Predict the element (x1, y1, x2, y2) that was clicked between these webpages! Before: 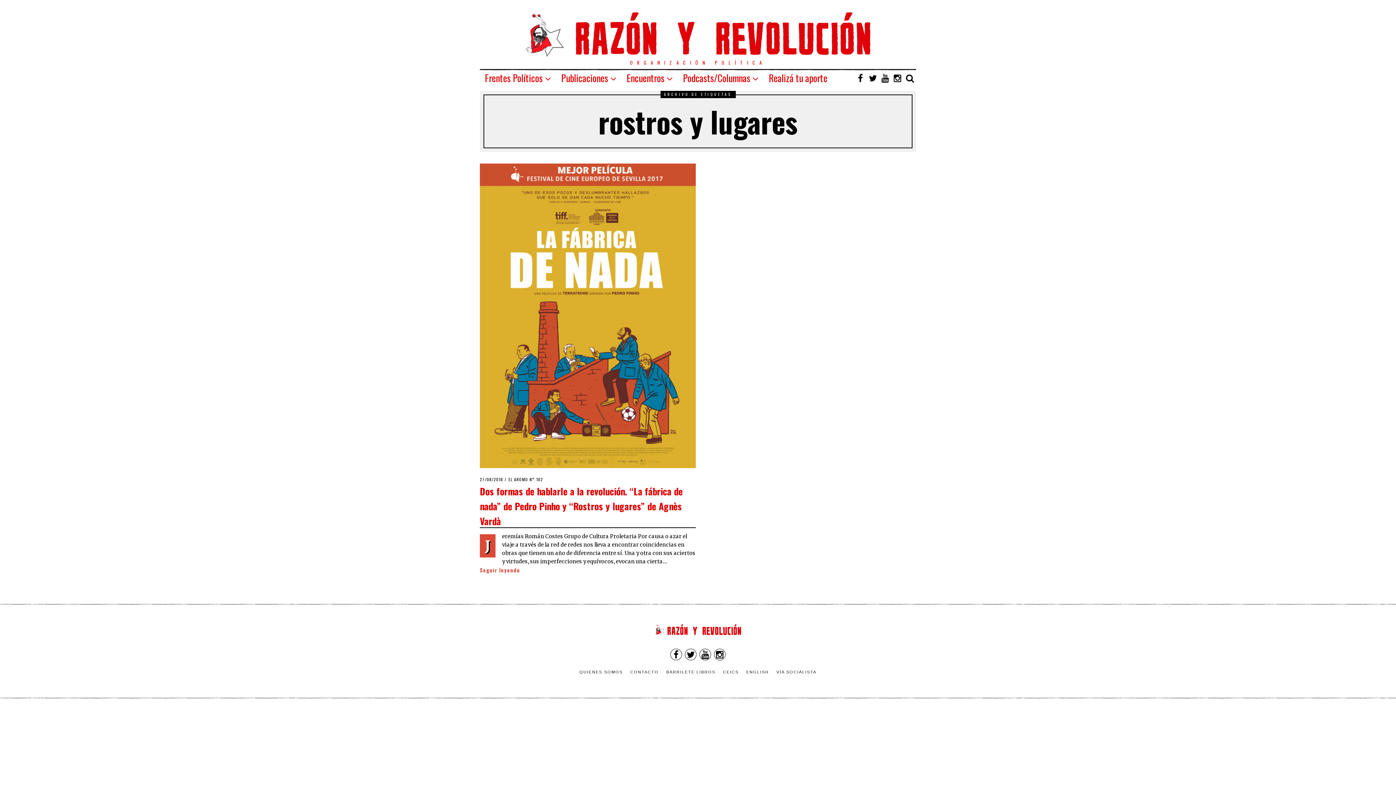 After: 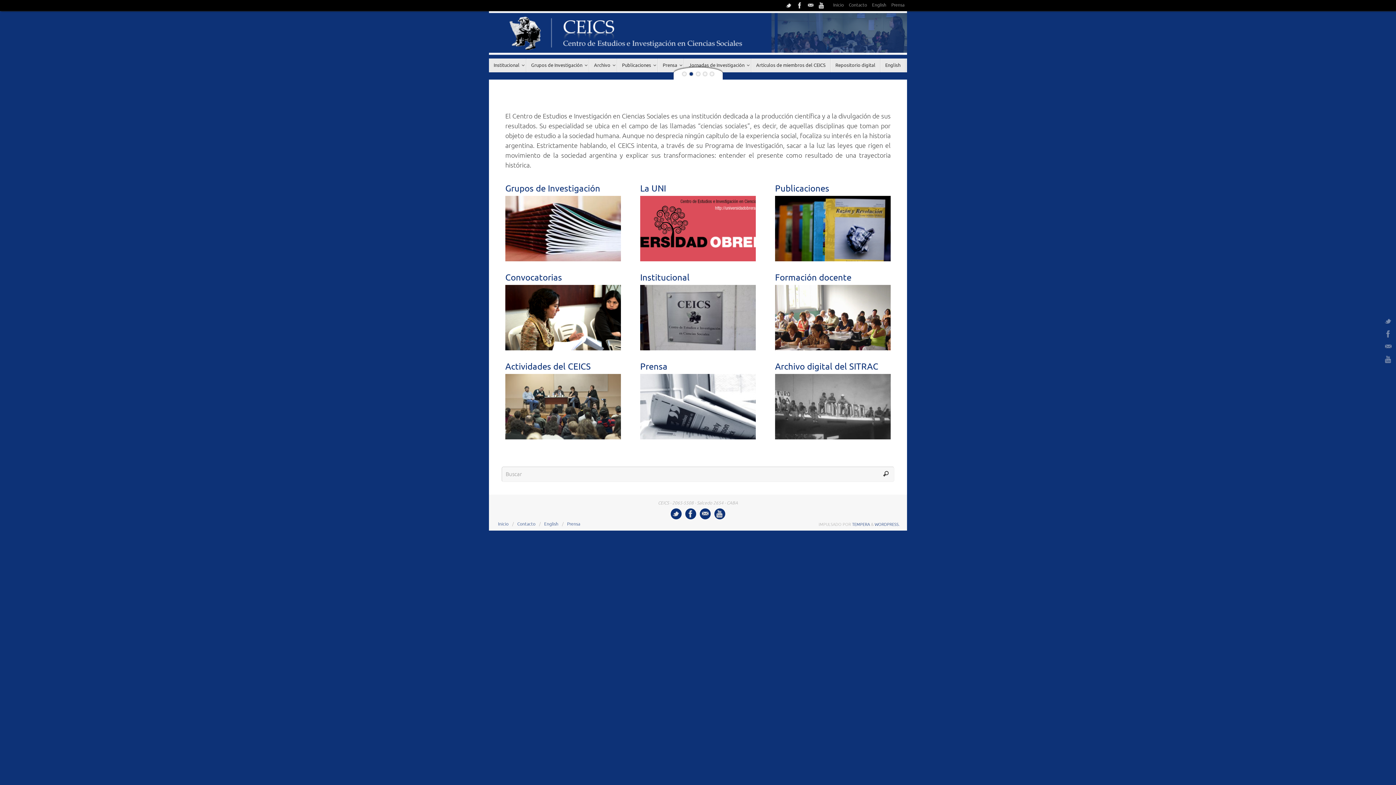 Action: label: CEICS bbox: (723, 670, 738, 674)